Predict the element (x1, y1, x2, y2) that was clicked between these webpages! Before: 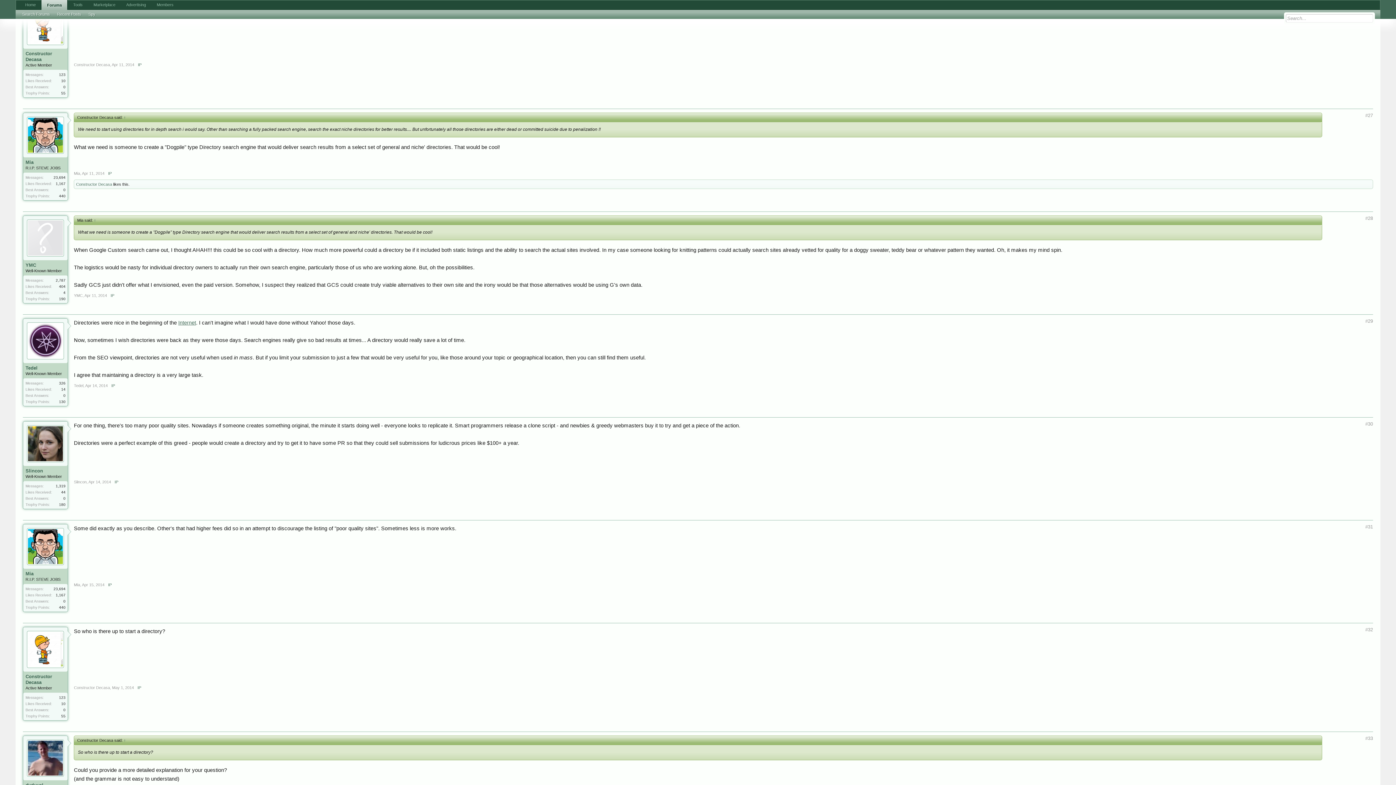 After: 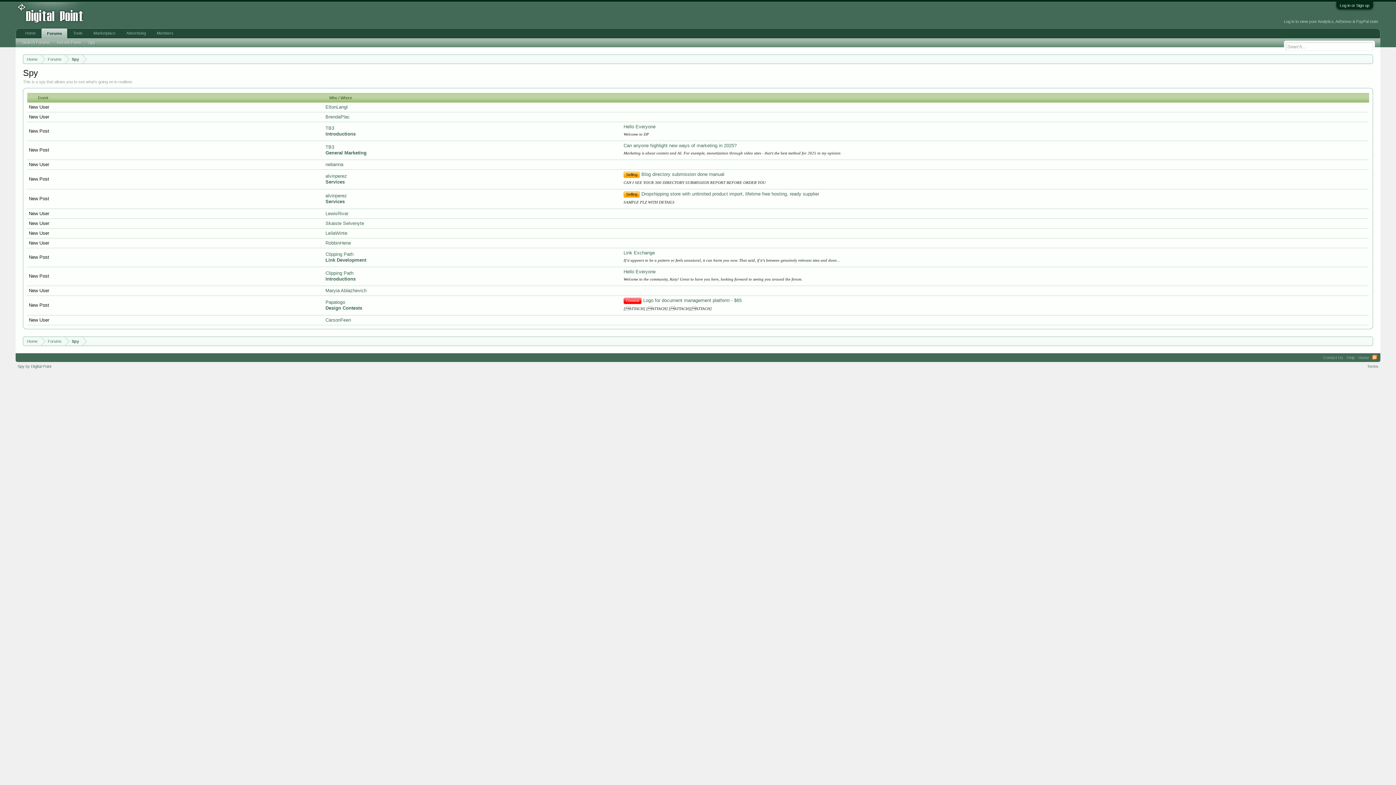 Action: label: Spy bbox: (84, 10, 99, 18)